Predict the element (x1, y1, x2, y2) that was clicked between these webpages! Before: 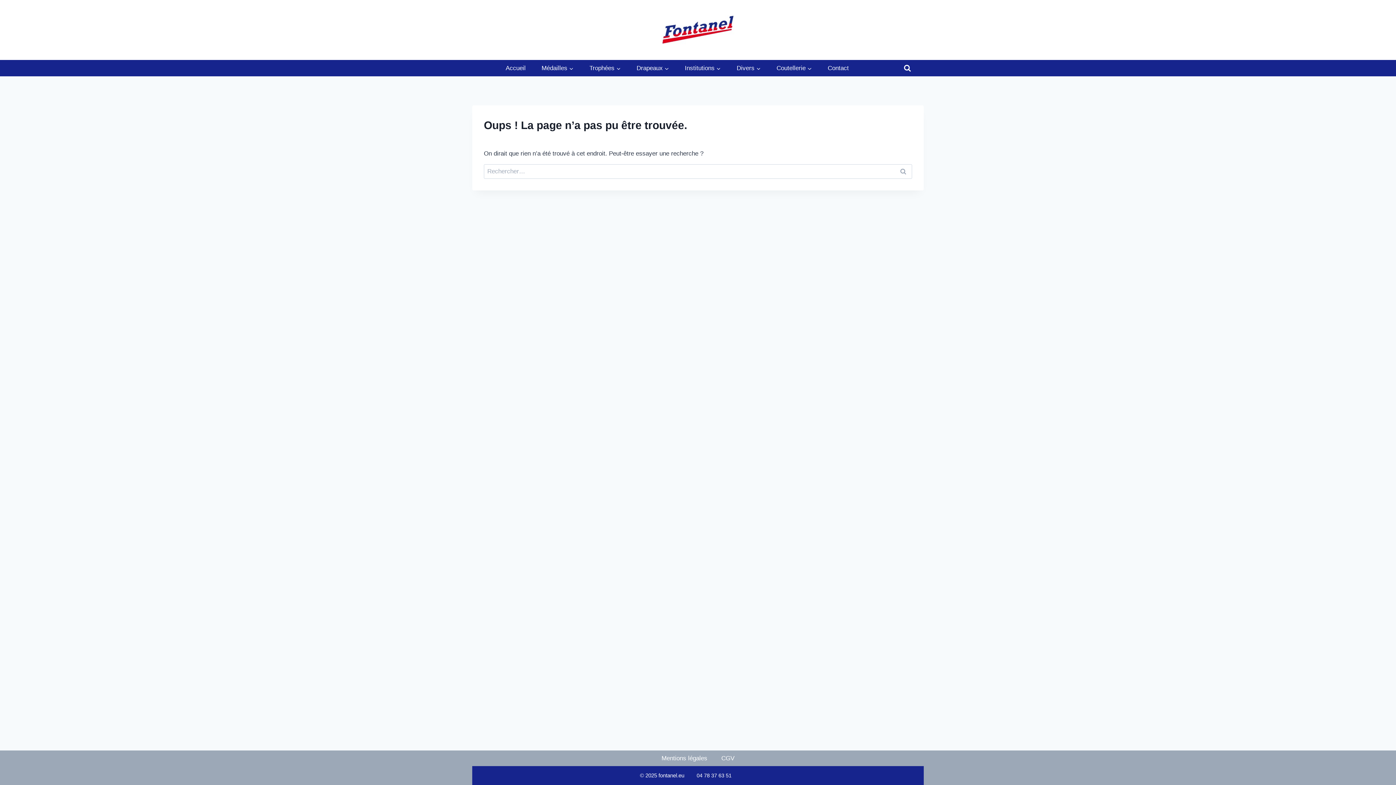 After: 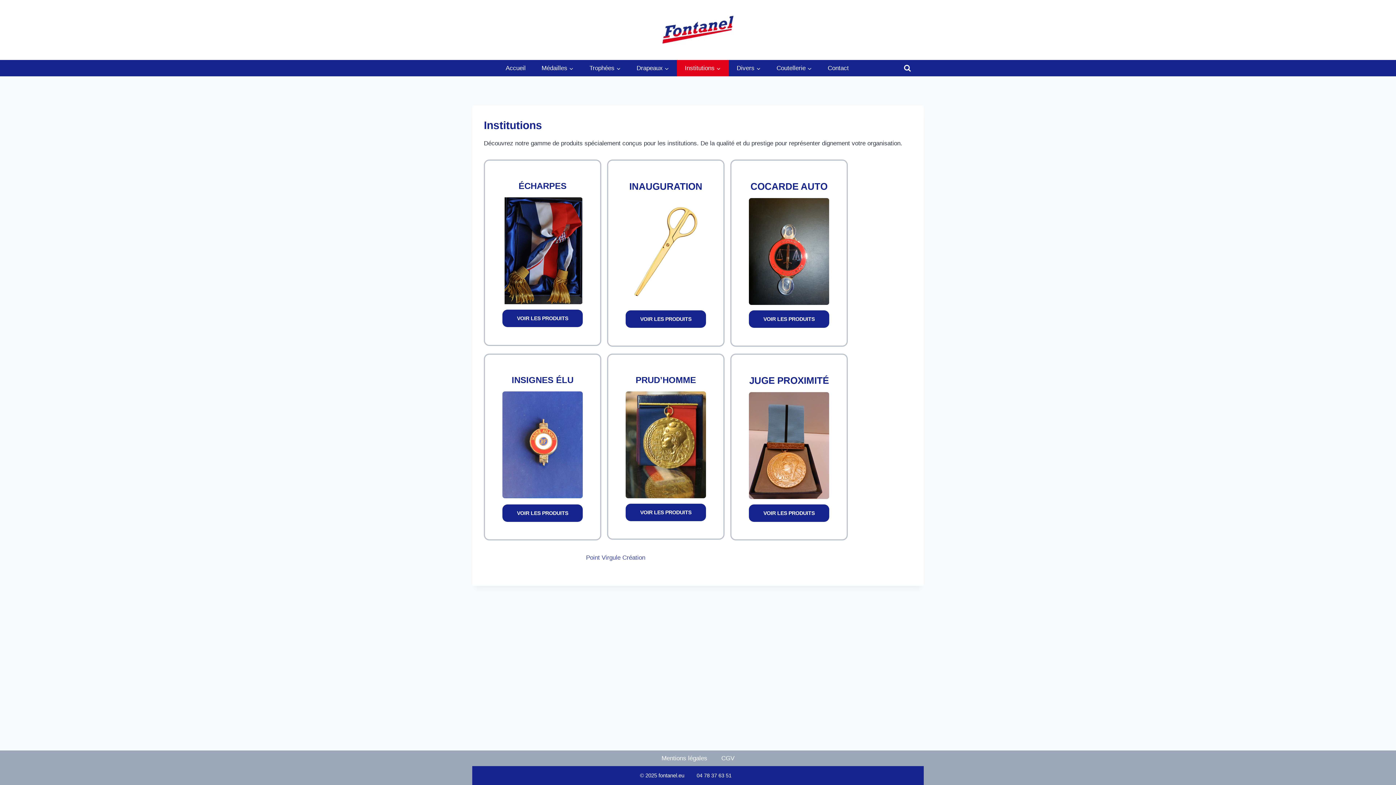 Action: bbox: (677, 60, 728, 76) label: Institutions